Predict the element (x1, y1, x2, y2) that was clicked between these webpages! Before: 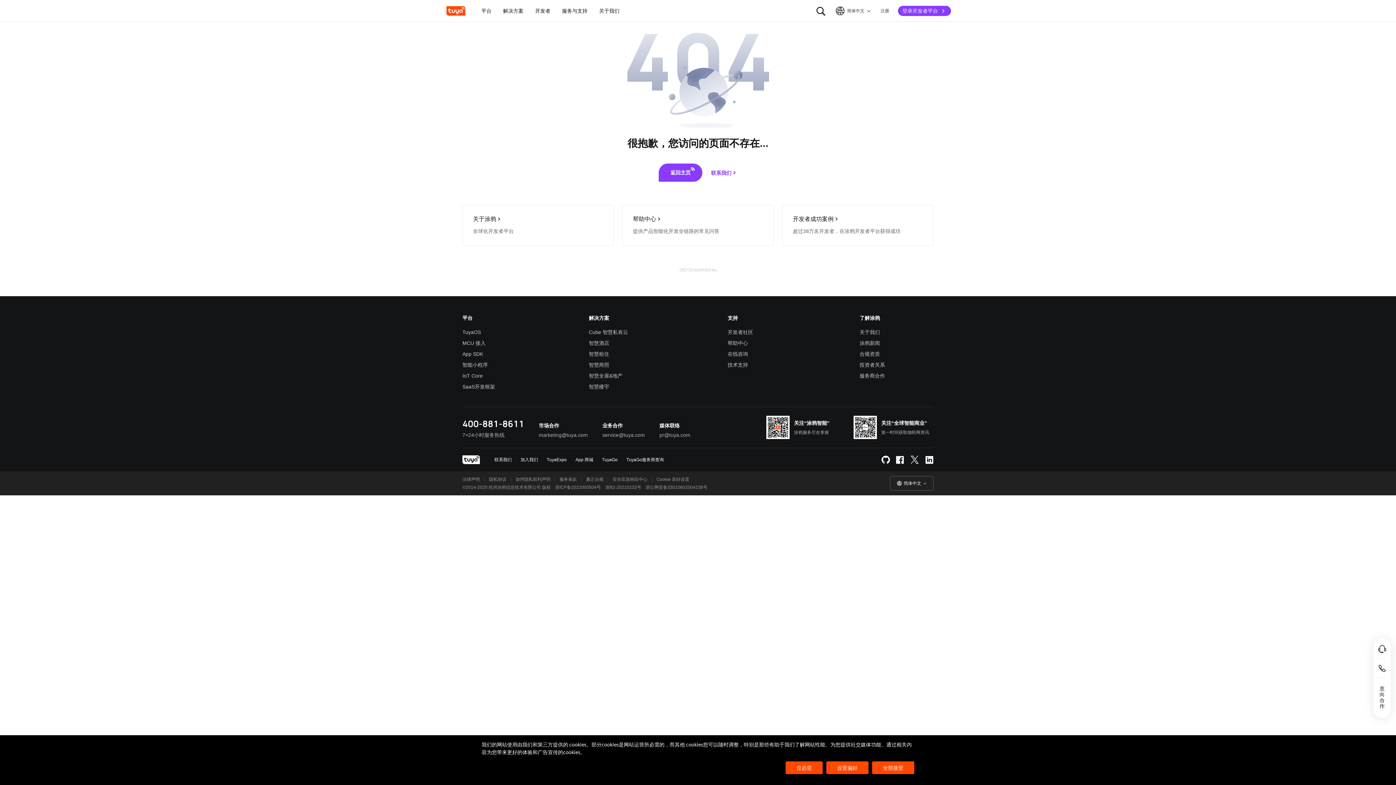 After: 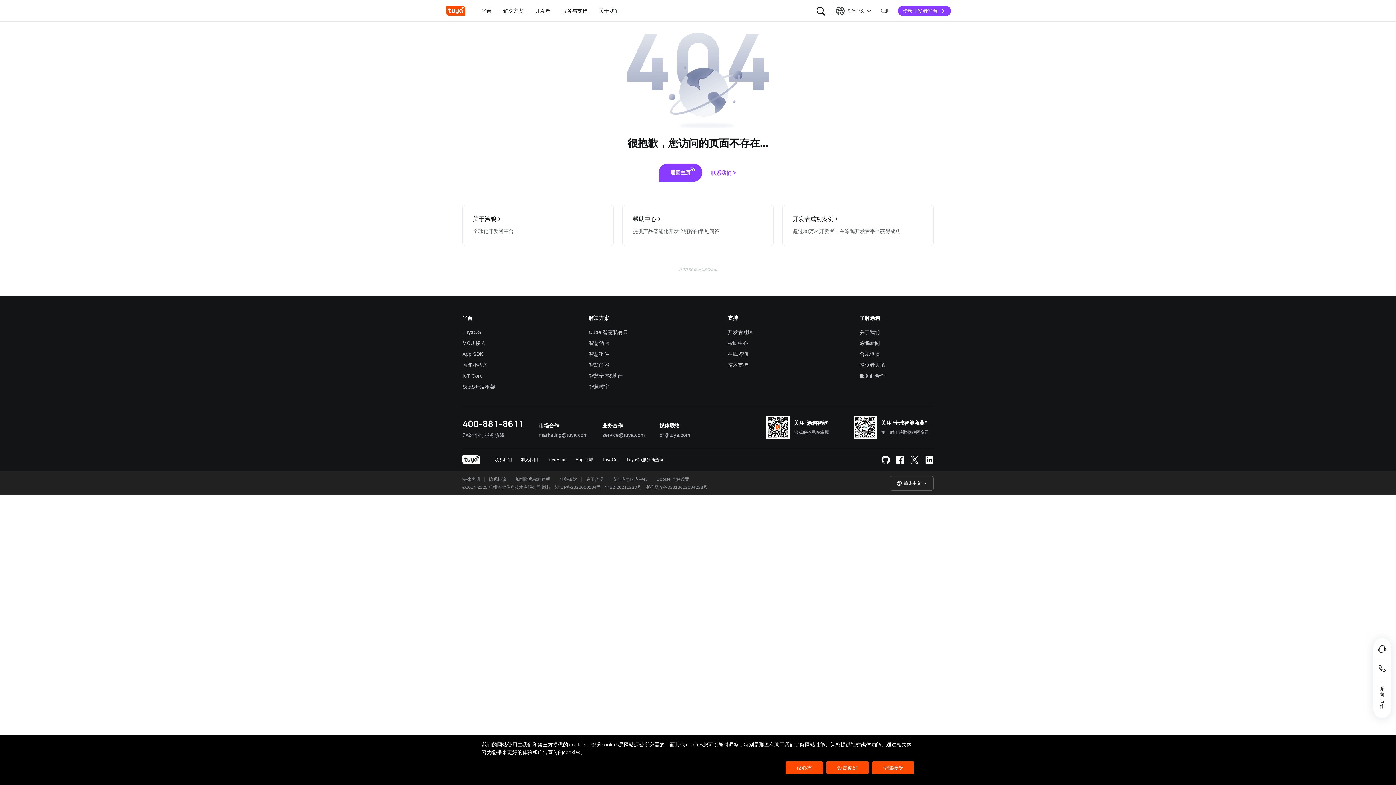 Action: bbox: (586, 477, 603, 482) label: 廉正合规